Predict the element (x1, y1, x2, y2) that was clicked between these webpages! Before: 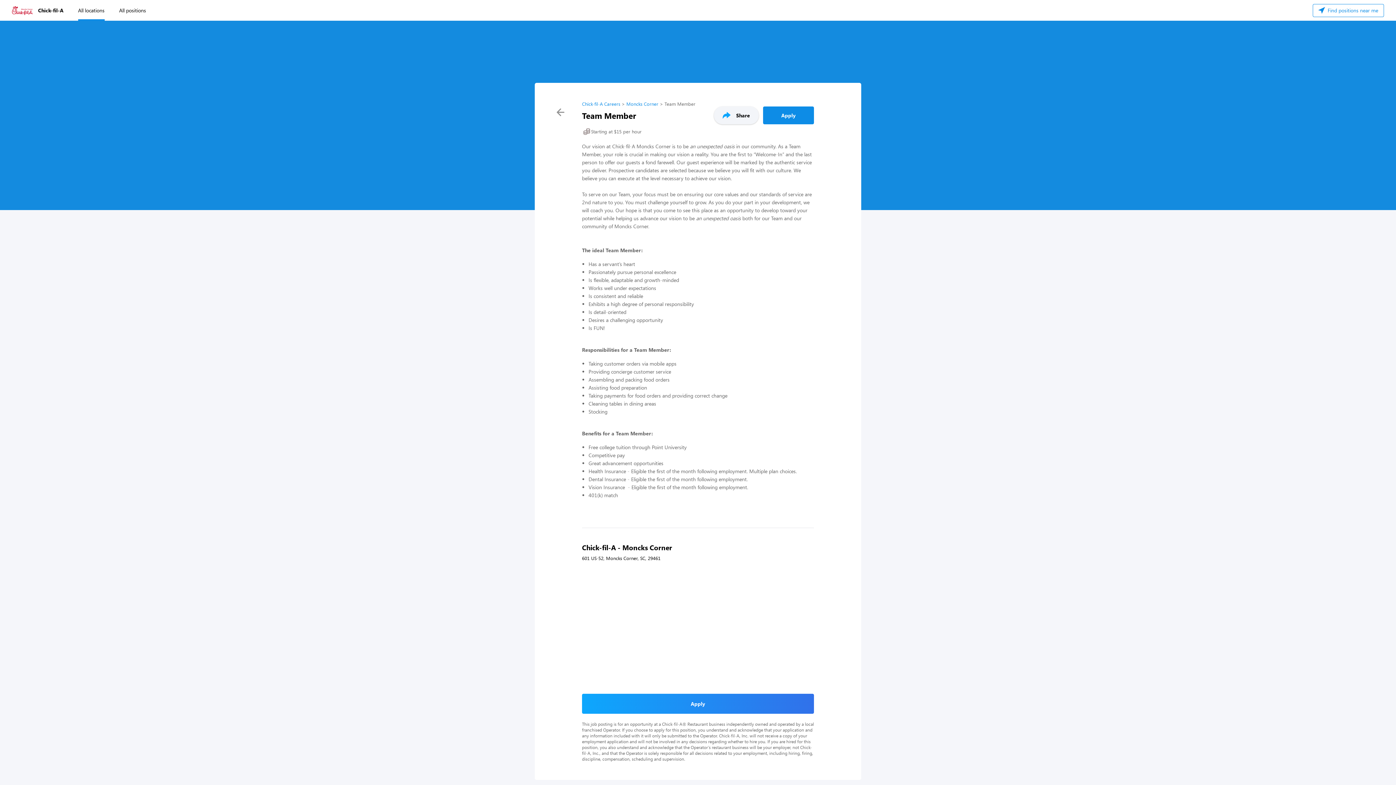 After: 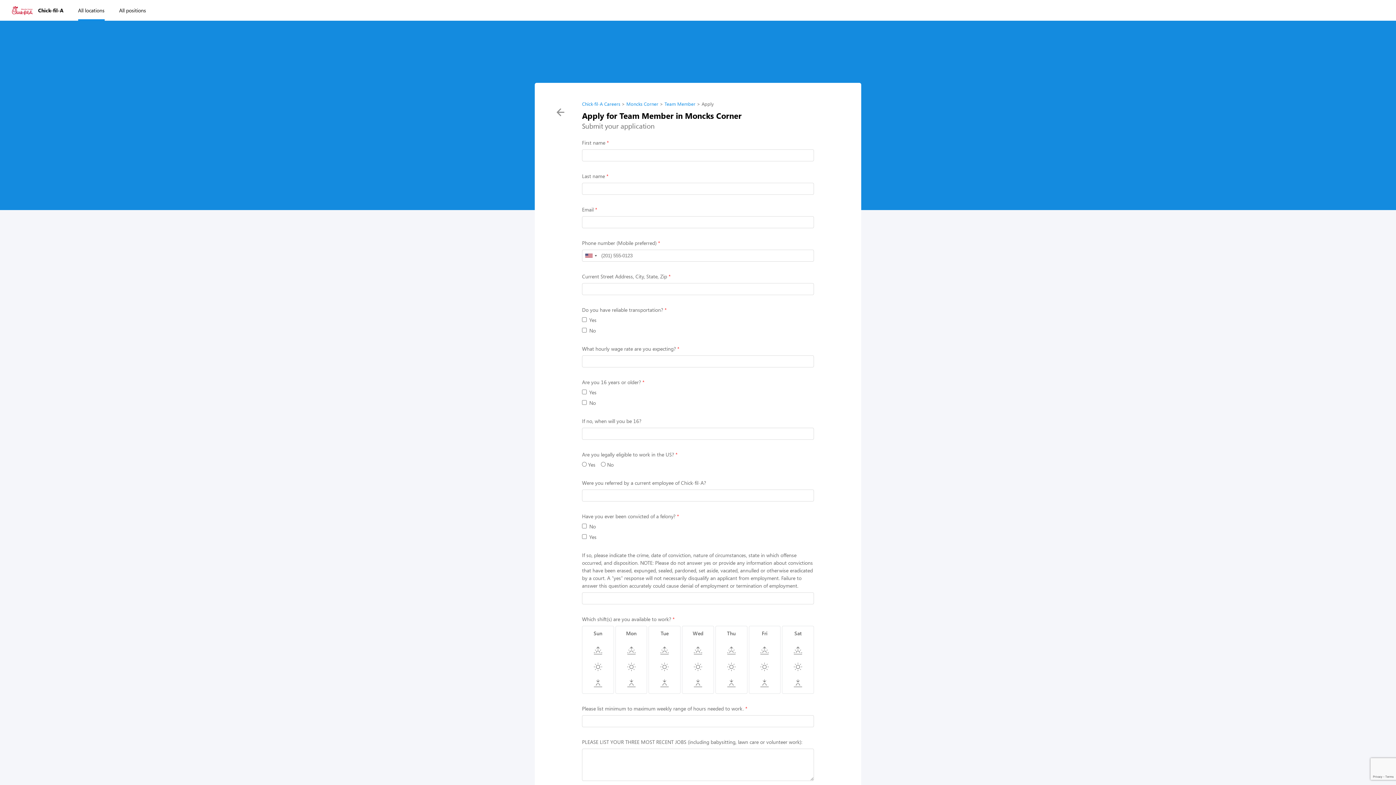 Action: label: Apply bbox: (582, 694, 814, 714)